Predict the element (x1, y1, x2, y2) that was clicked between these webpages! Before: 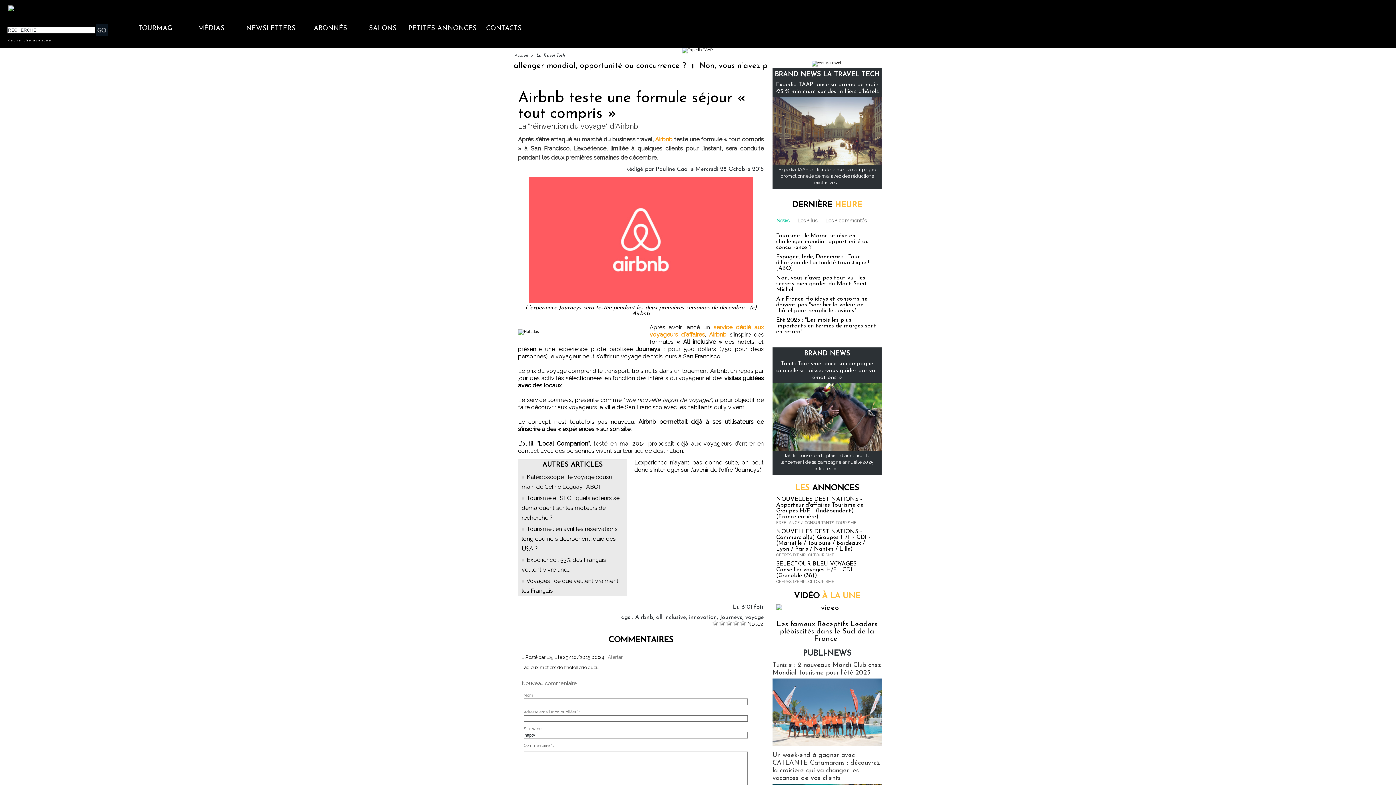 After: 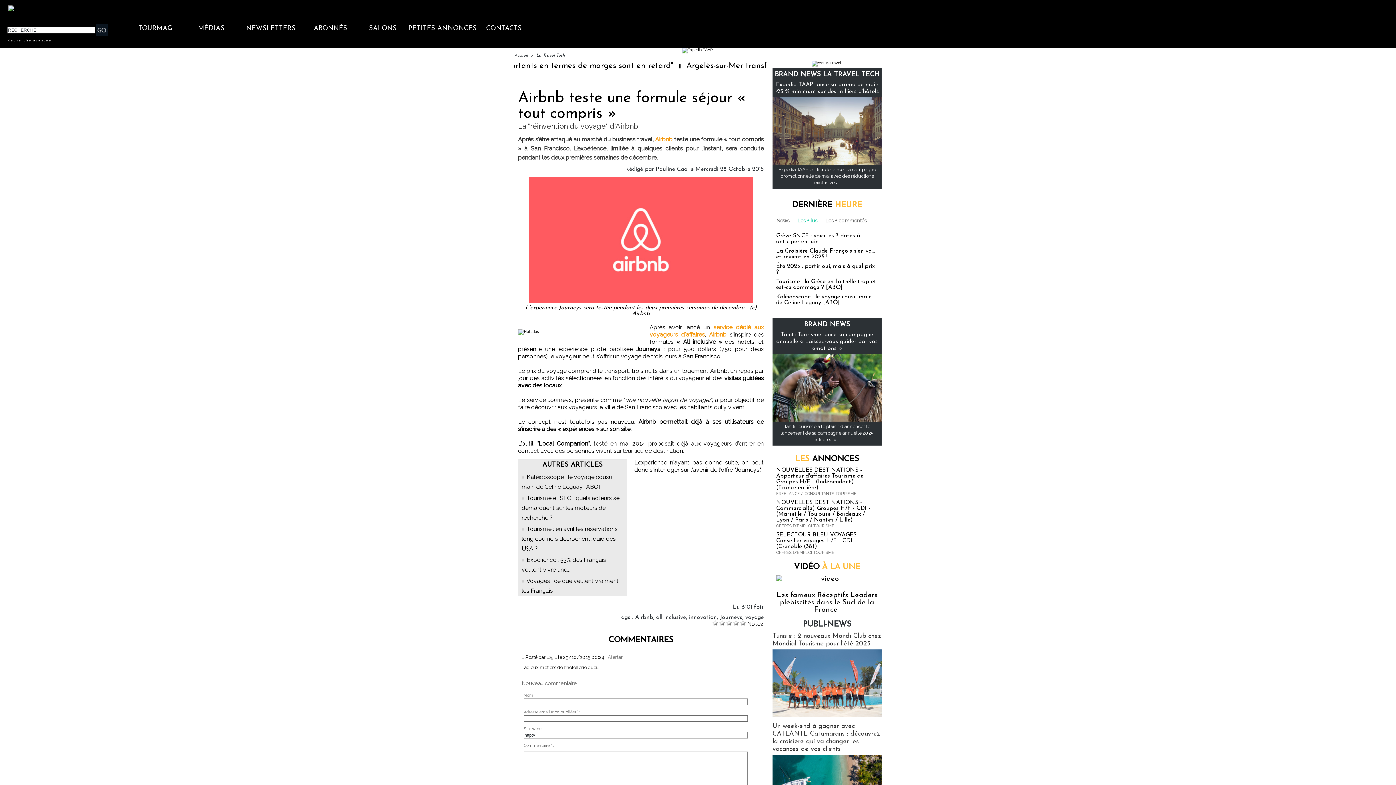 Action: label: Les + lus bbox: (793, 213, 821, 227)